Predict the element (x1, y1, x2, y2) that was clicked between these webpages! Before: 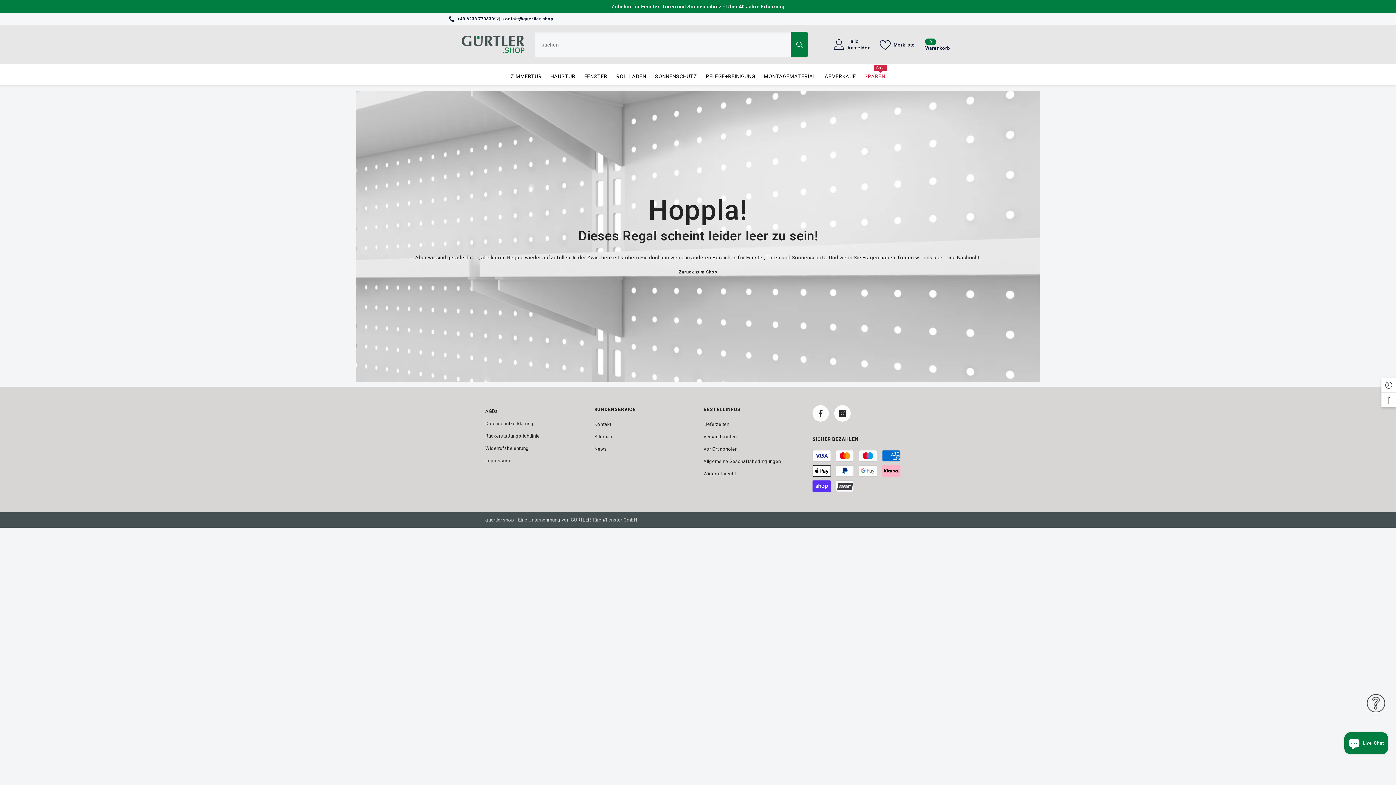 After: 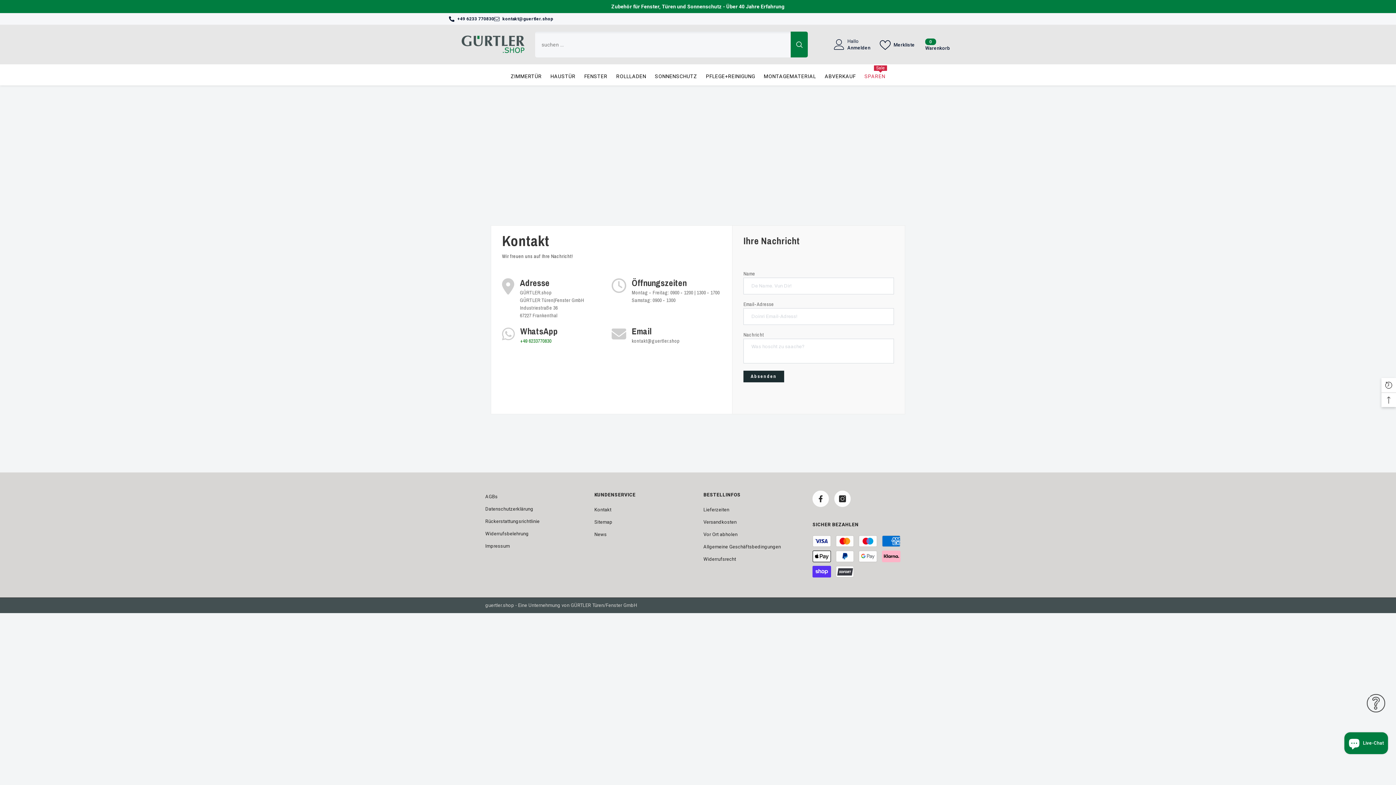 Action: bbox: (594, 418, 611, 430) label: Kontakt